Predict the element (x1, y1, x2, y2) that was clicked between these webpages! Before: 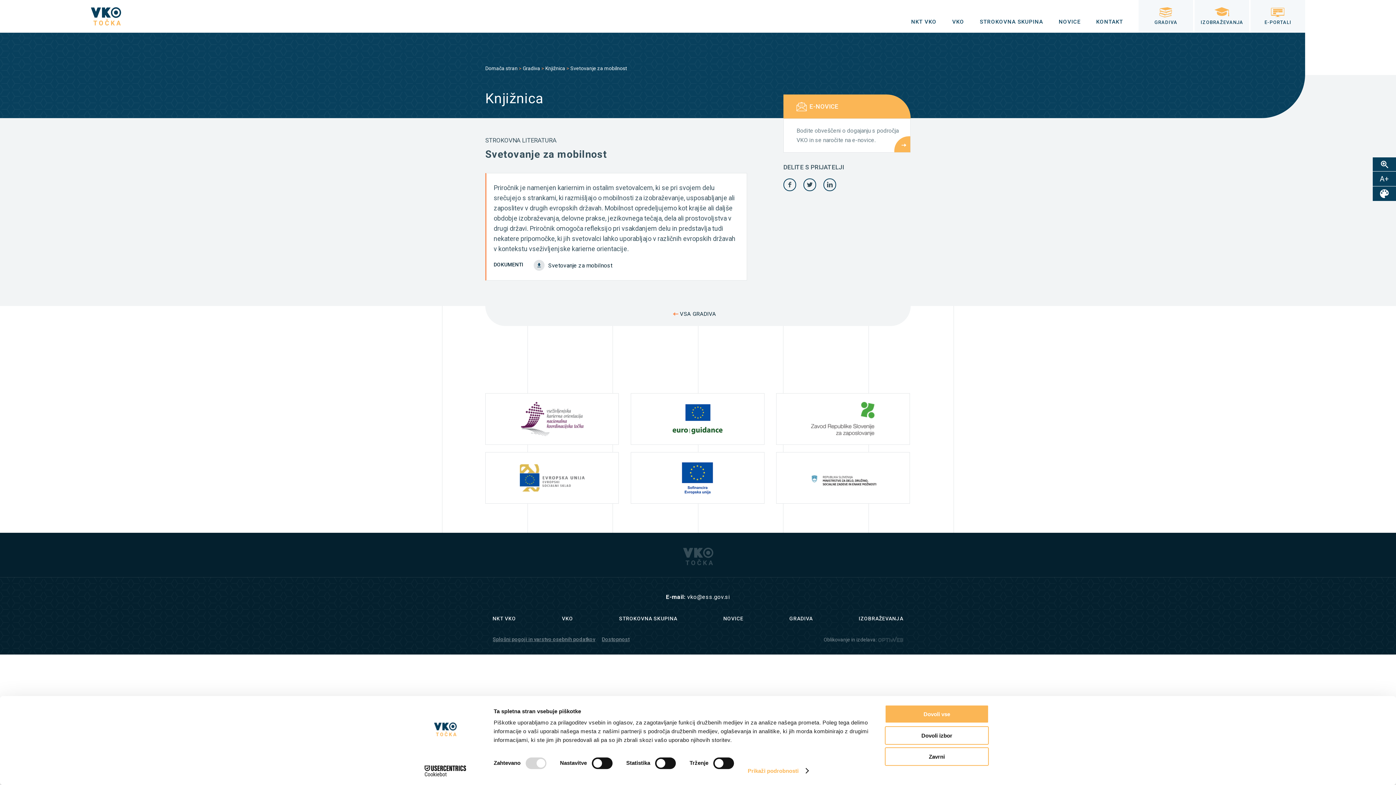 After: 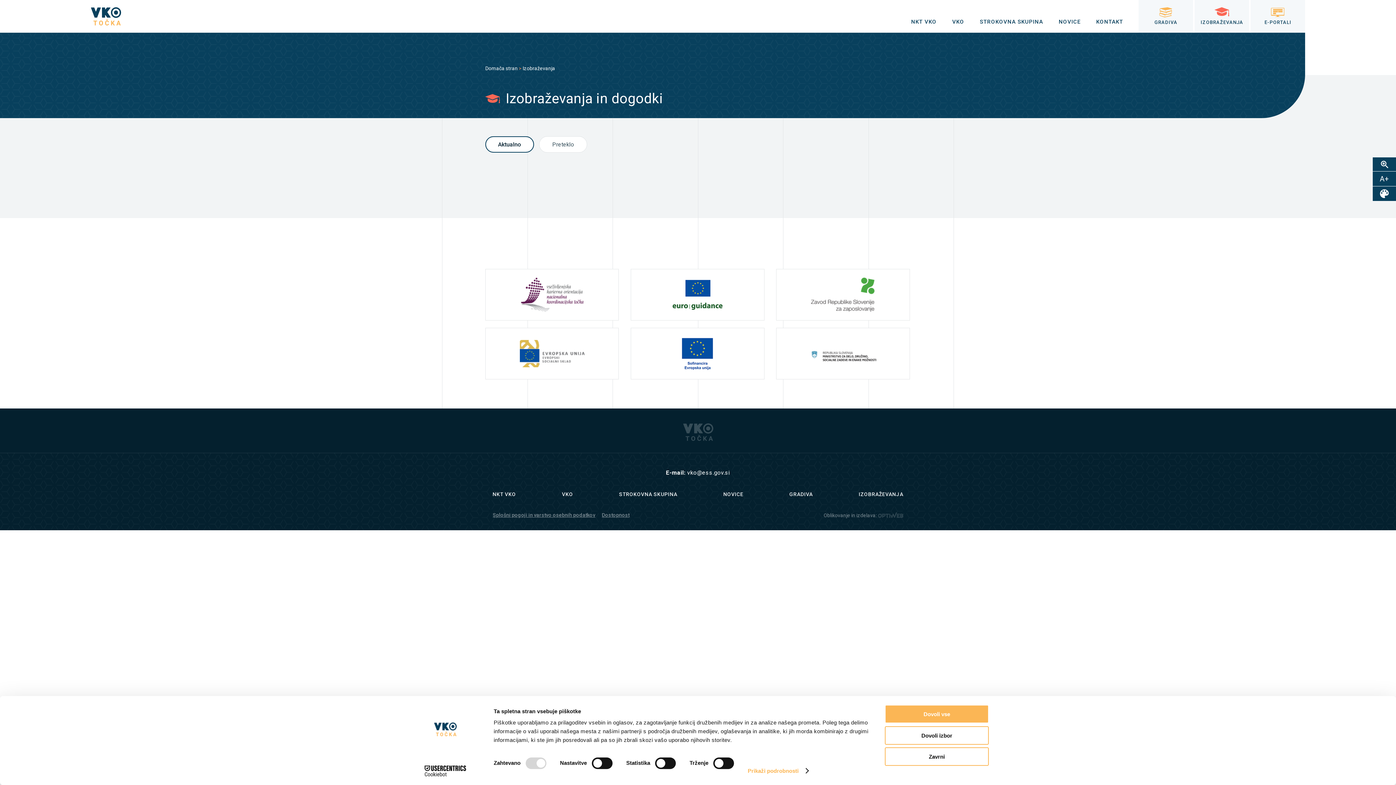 Action: label: IZOBRAŽEVANJA bbox: (851, 611, 910, 626)